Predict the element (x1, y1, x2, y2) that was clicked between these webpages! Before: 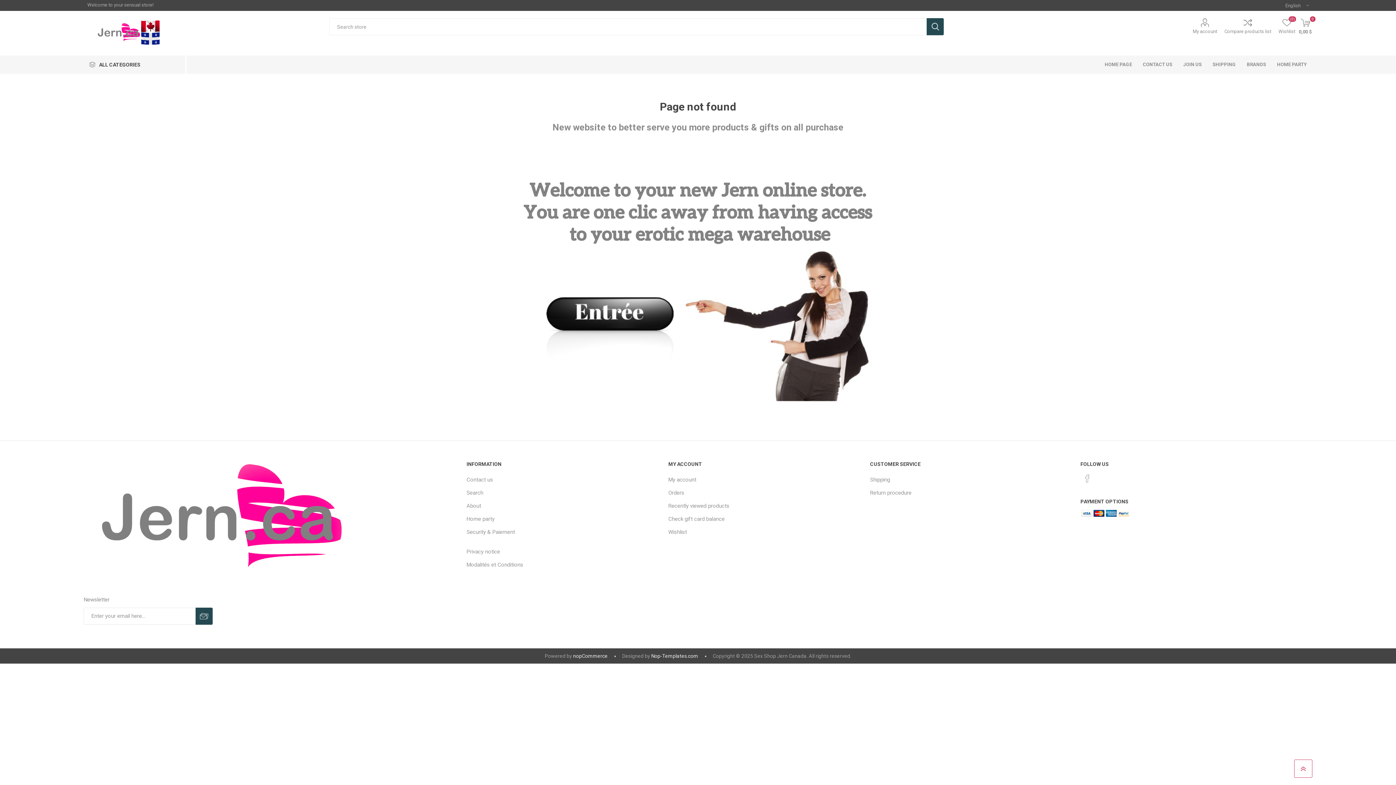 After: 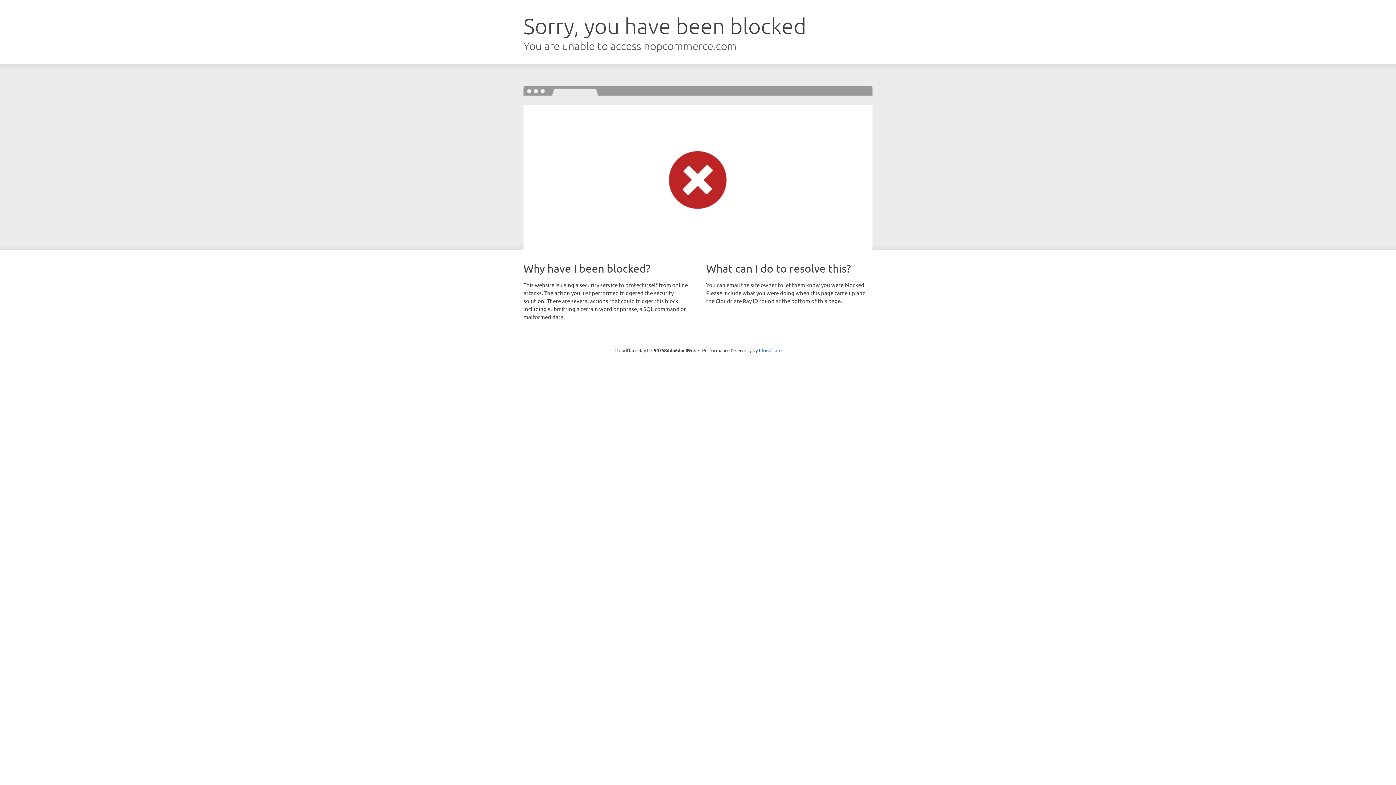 Action: label: nopCommerce bbox: (573, 653, 607, 659)